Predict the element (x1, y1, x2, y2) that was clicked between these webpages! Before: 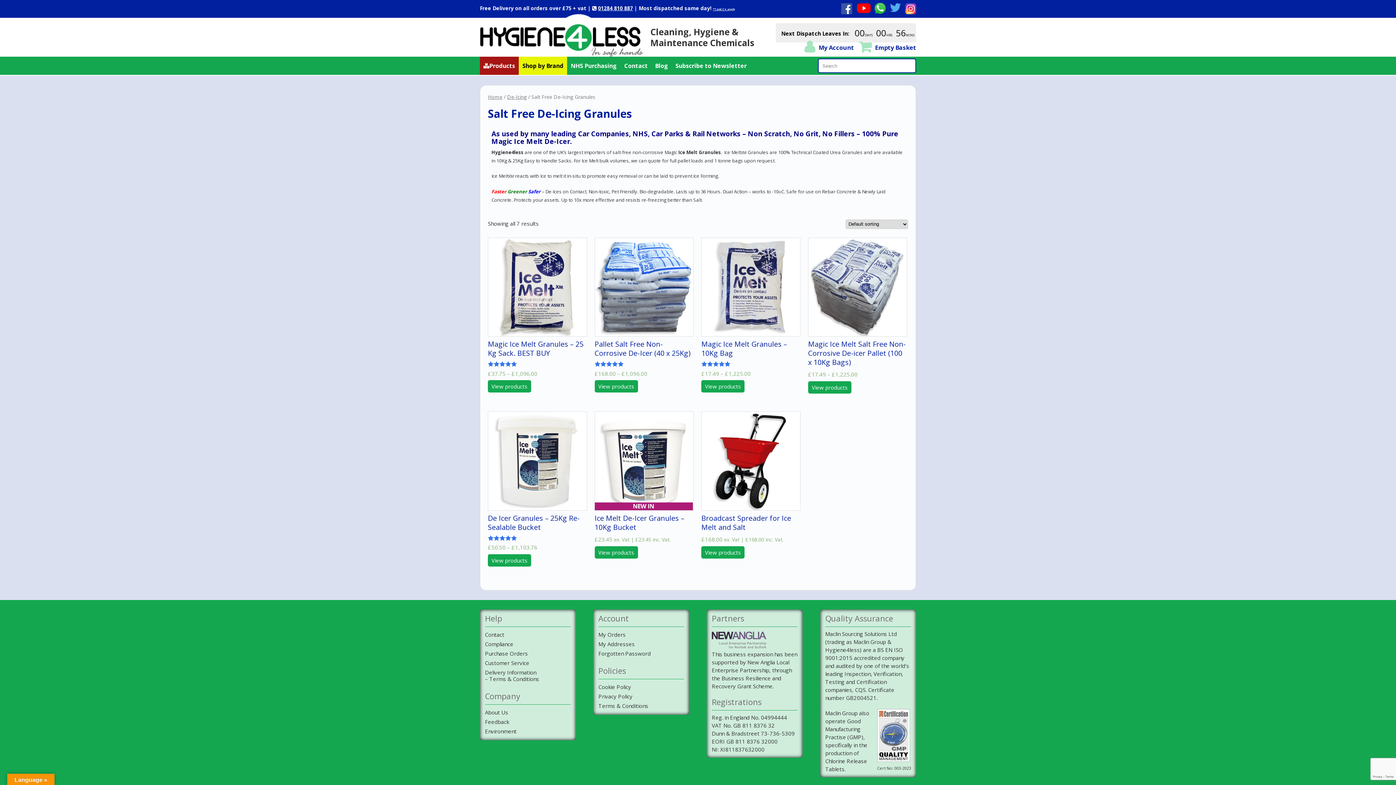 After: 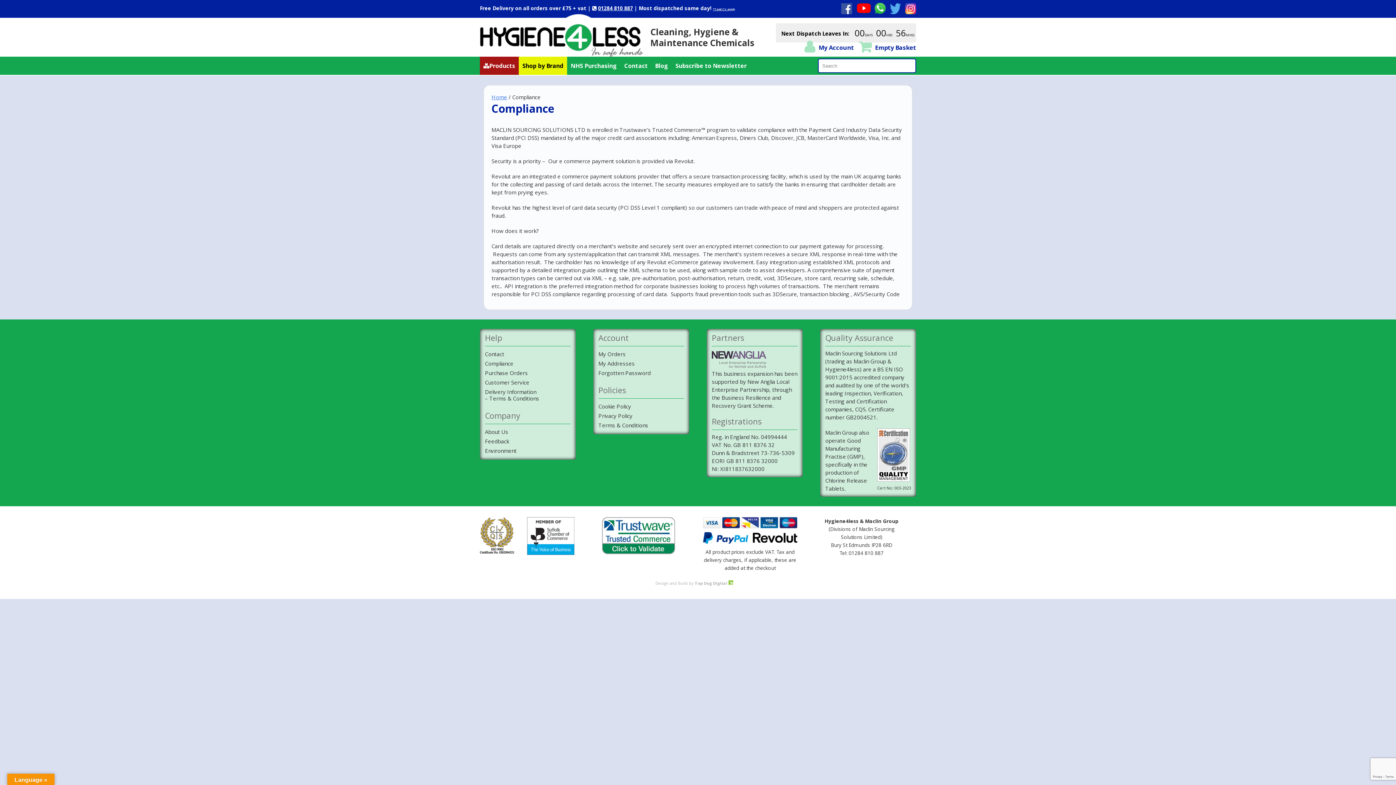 Action: bbox: (485, 639, 570, 648) label: Compliance